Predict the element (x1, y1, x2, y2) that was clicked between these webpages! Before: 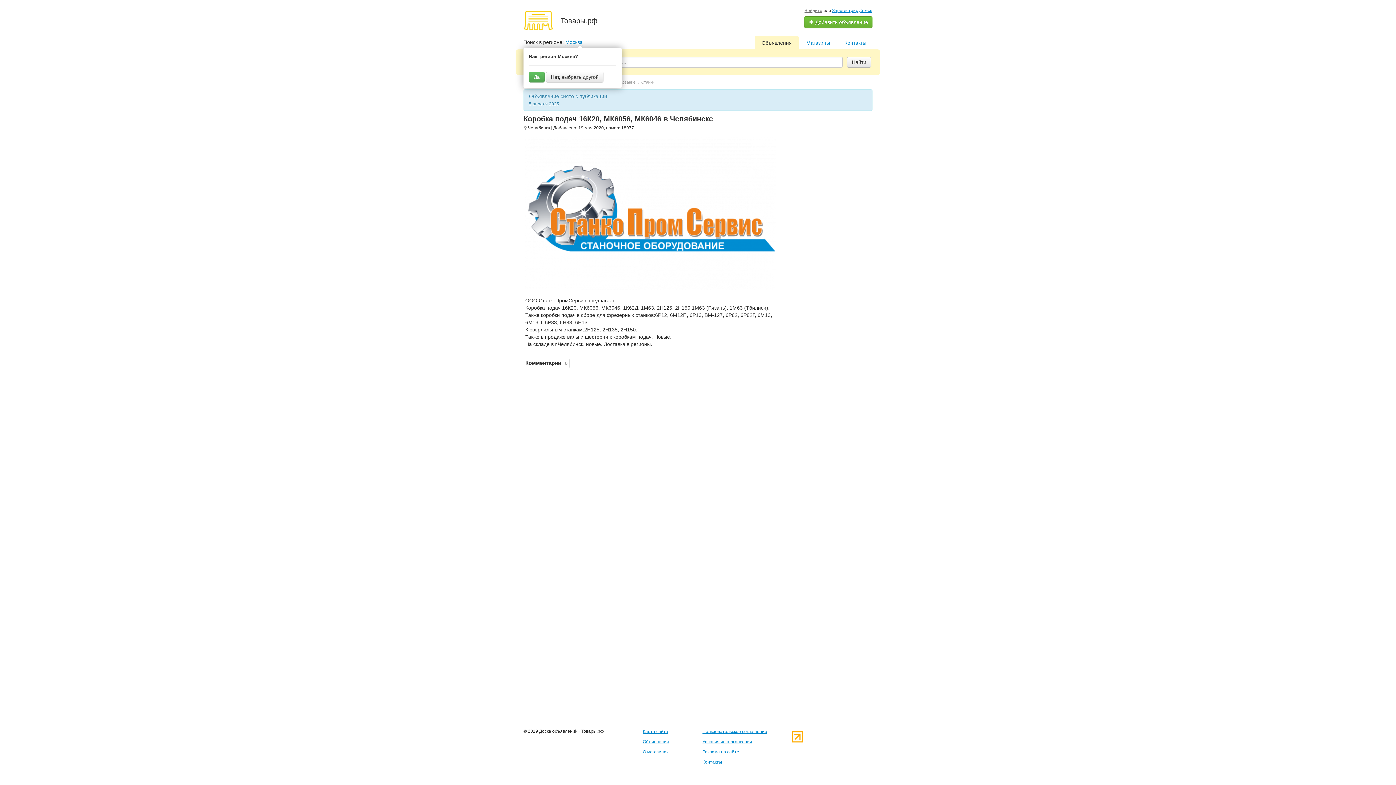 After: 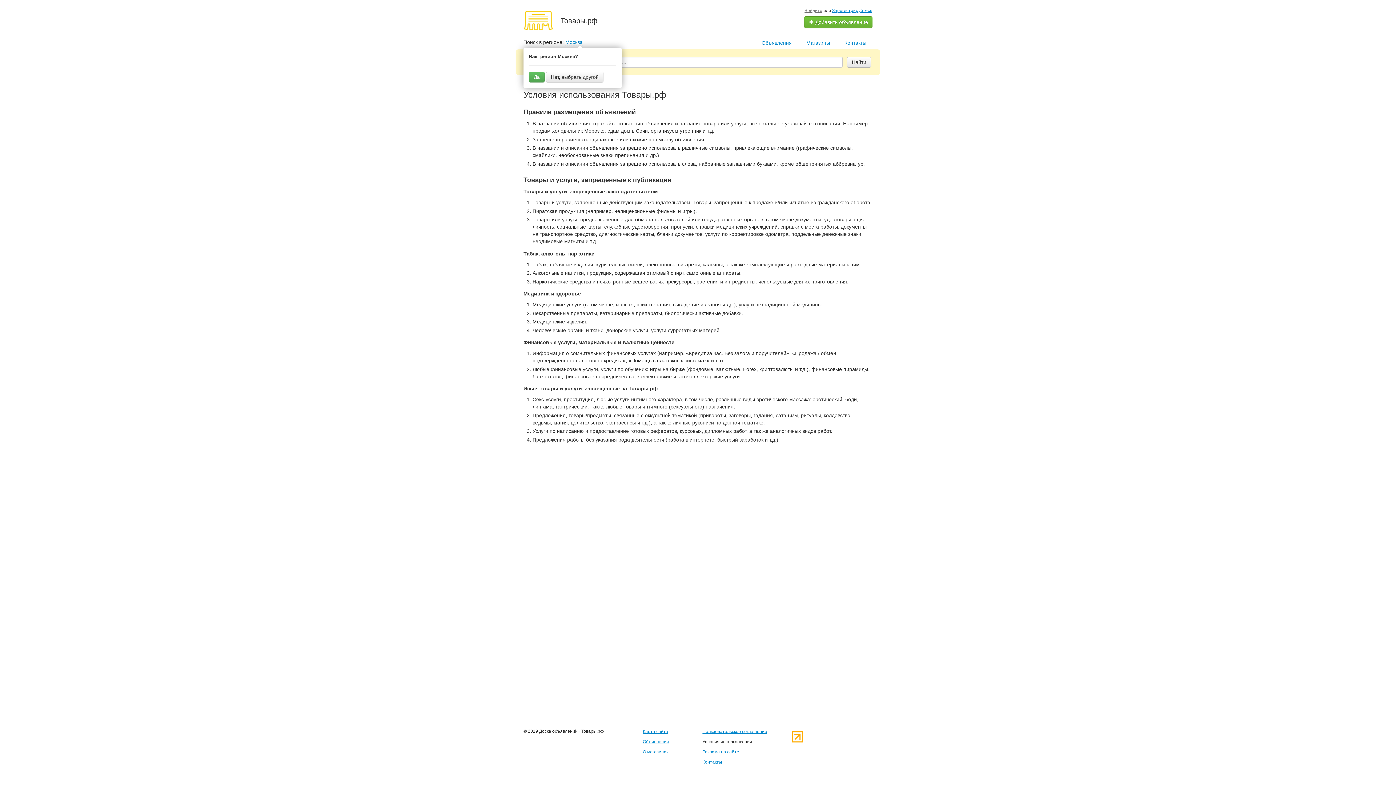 Action: bbox: (702, 739, 752, 744) label: Условия использования